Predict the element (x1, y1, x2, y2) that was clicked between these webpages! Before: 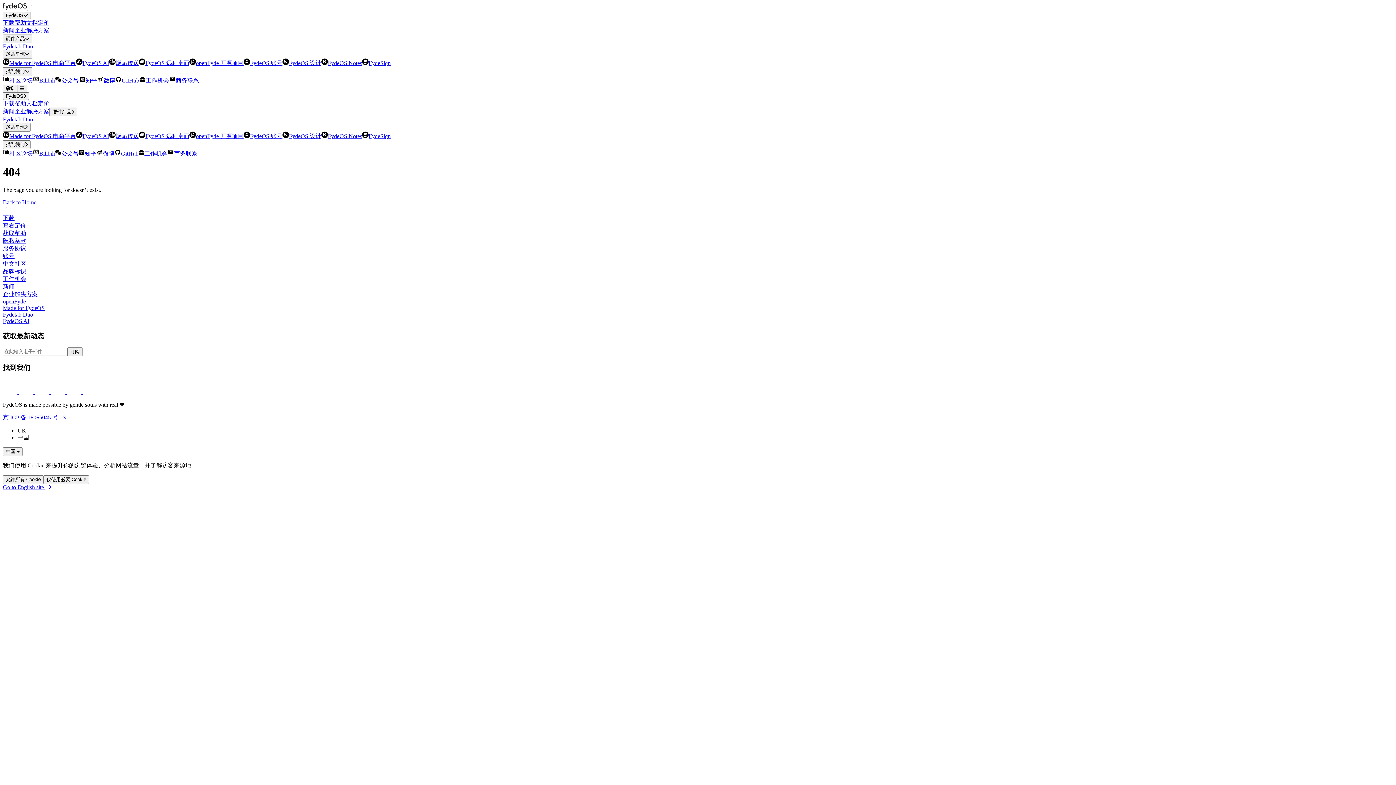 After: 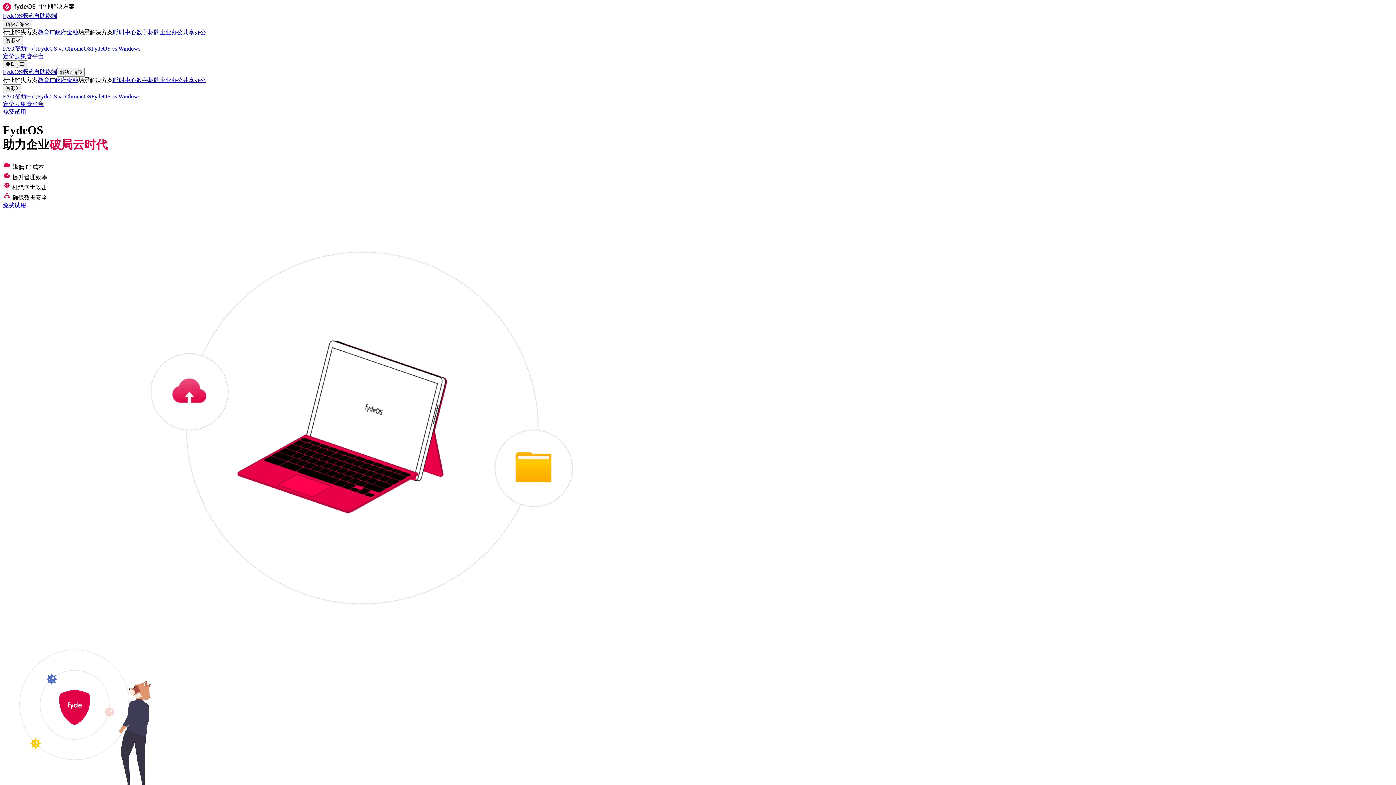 Action: bbox: (2, 291, 37, 297) label: 企业解决方案